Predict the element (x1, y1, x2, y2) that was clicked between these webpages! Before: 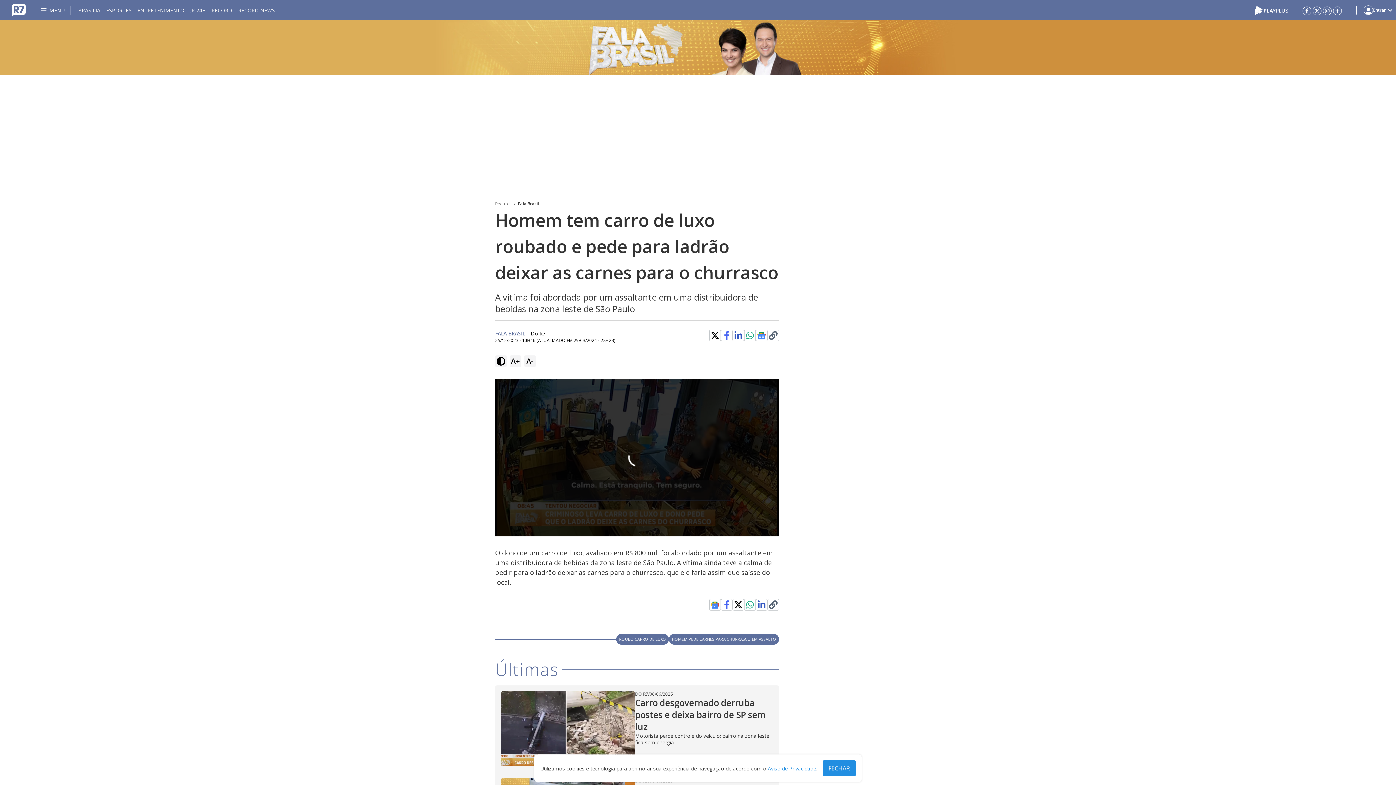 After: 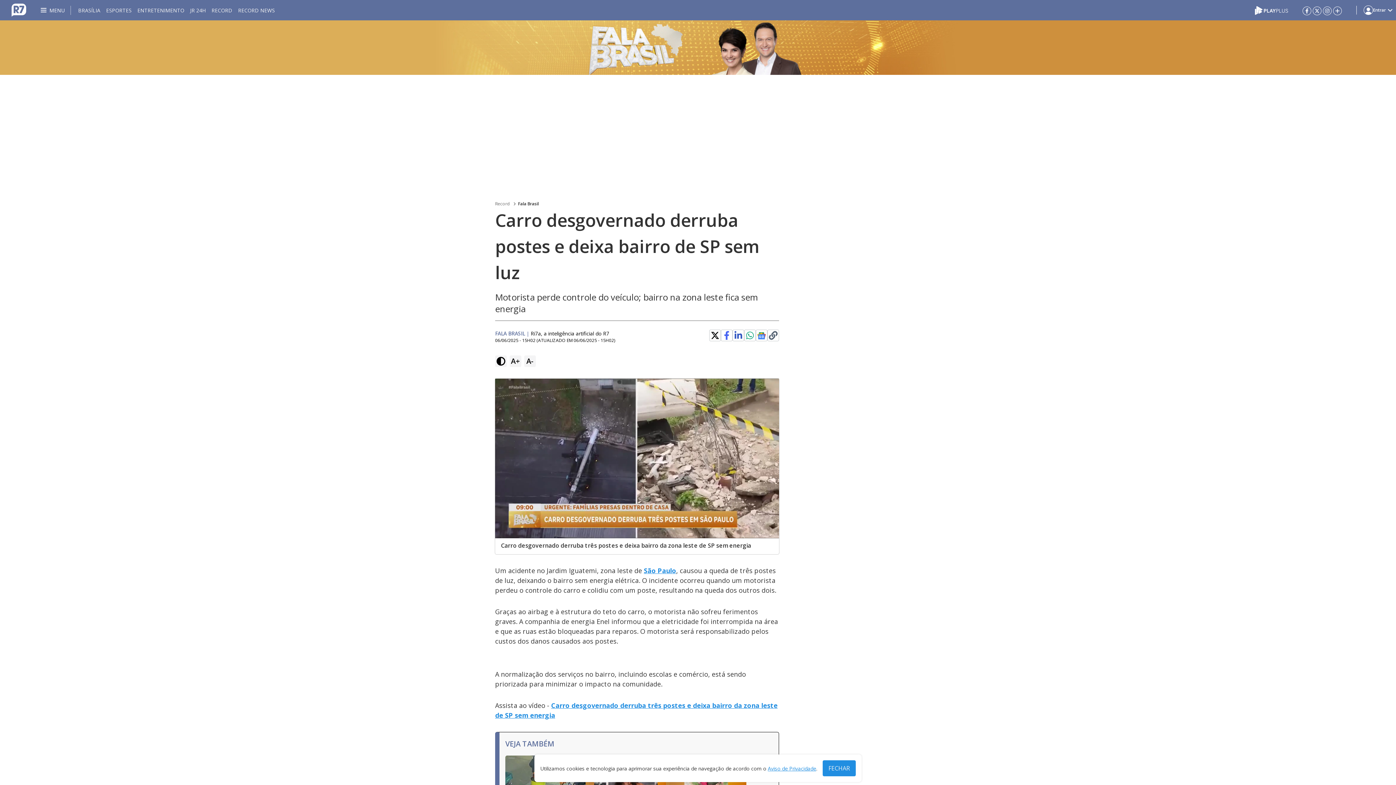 Action: bbox: (501, 691, 635, 766)